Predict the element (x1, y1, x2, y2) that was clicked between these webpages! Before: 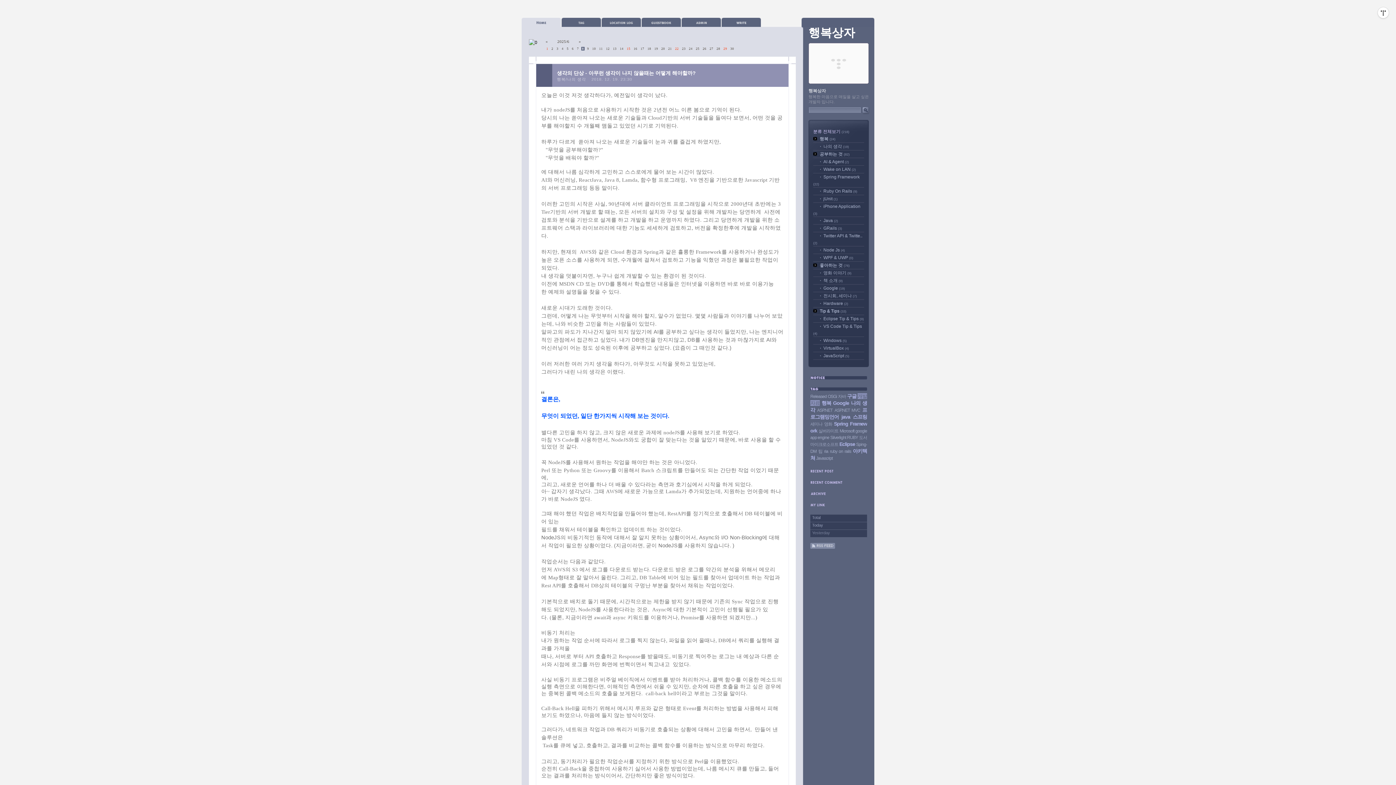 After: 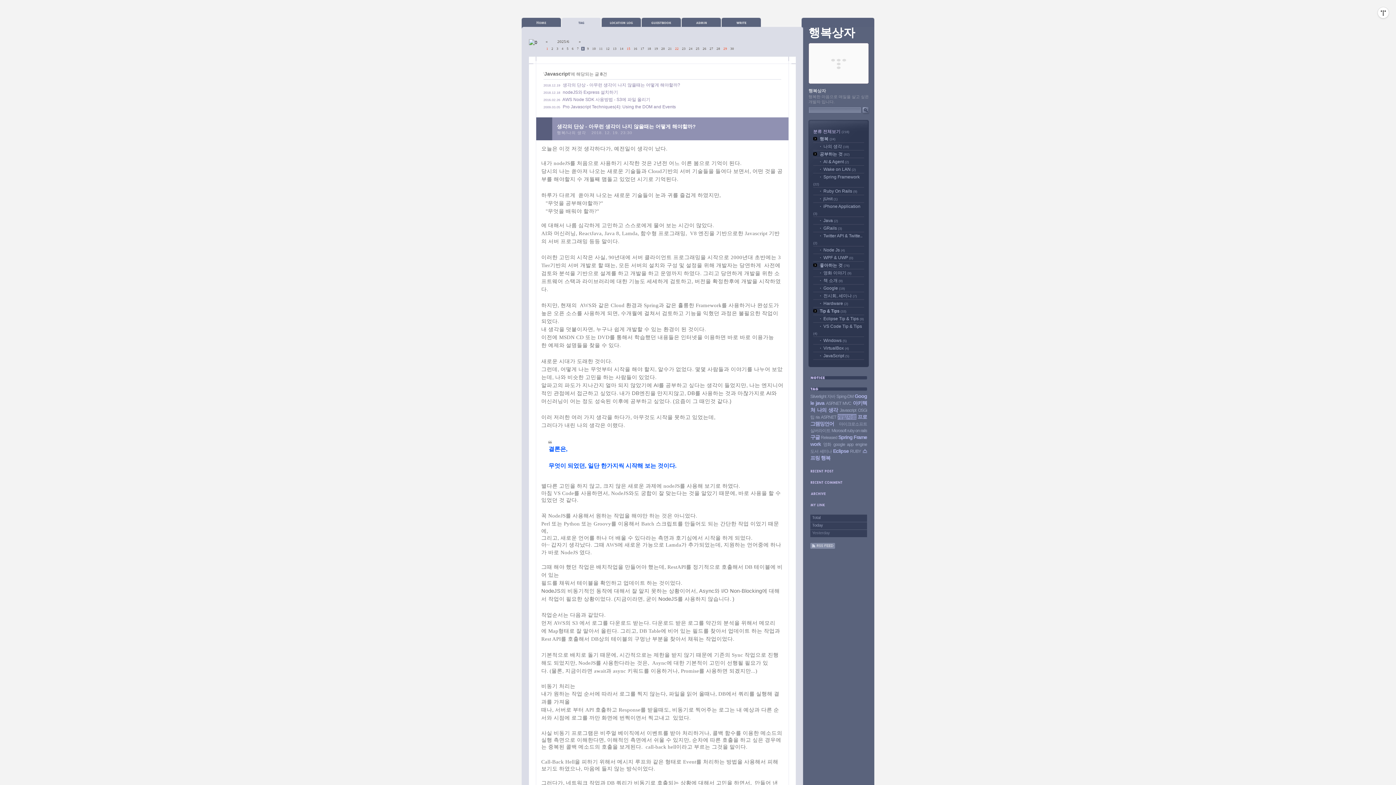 Action: bbox: (816, 456, 832, 461) label: Javascript